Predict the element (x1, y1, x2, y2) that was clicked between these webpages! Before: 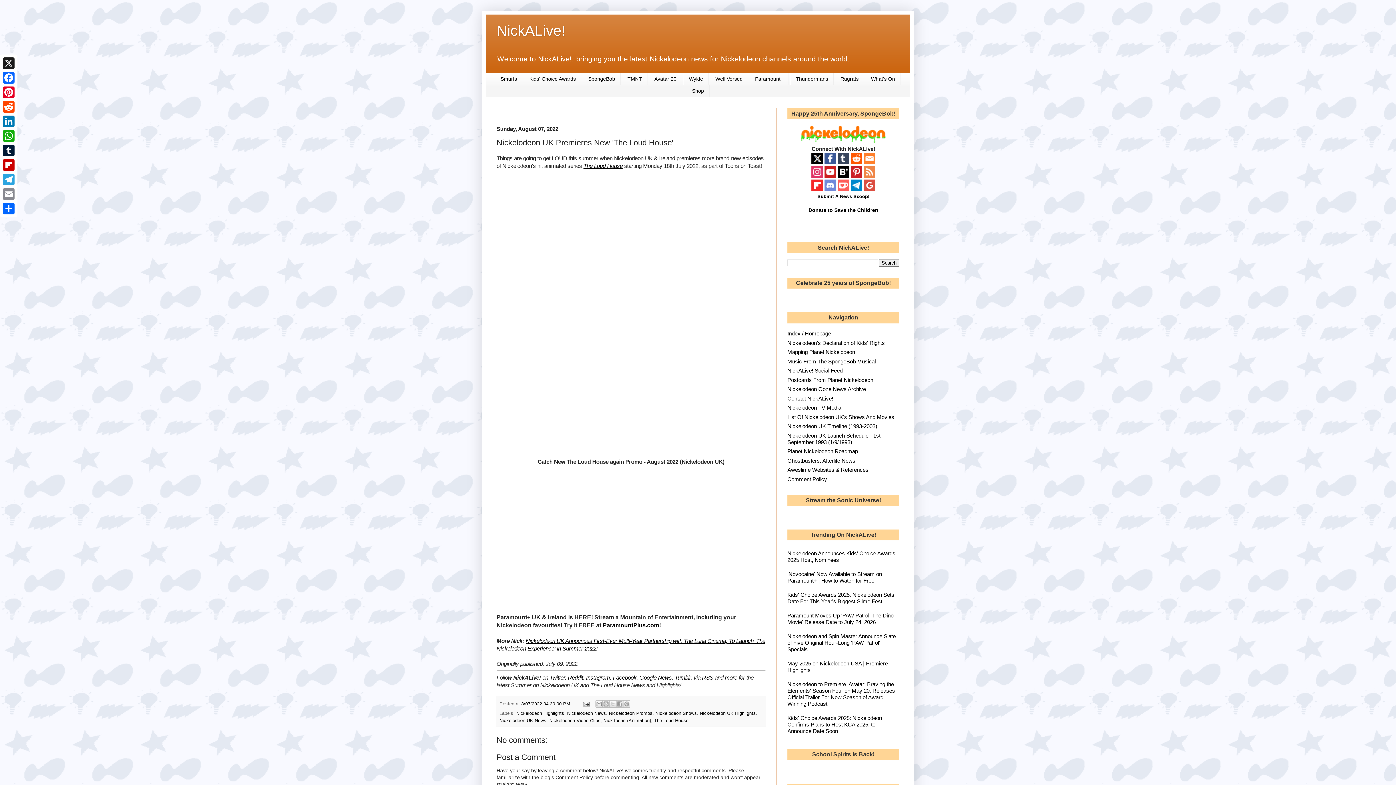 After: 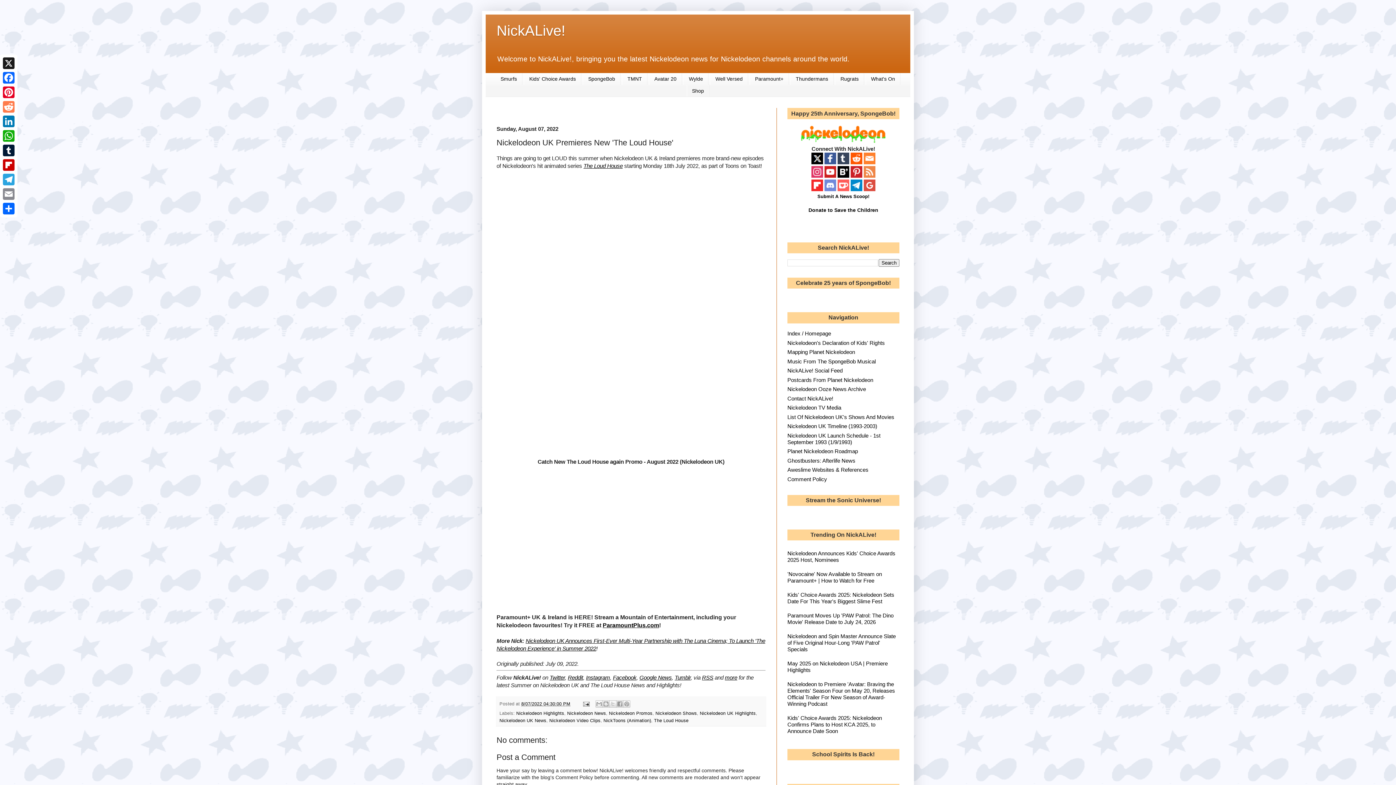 Action: bbox: (1, 99, 16, 114) label: Reddit